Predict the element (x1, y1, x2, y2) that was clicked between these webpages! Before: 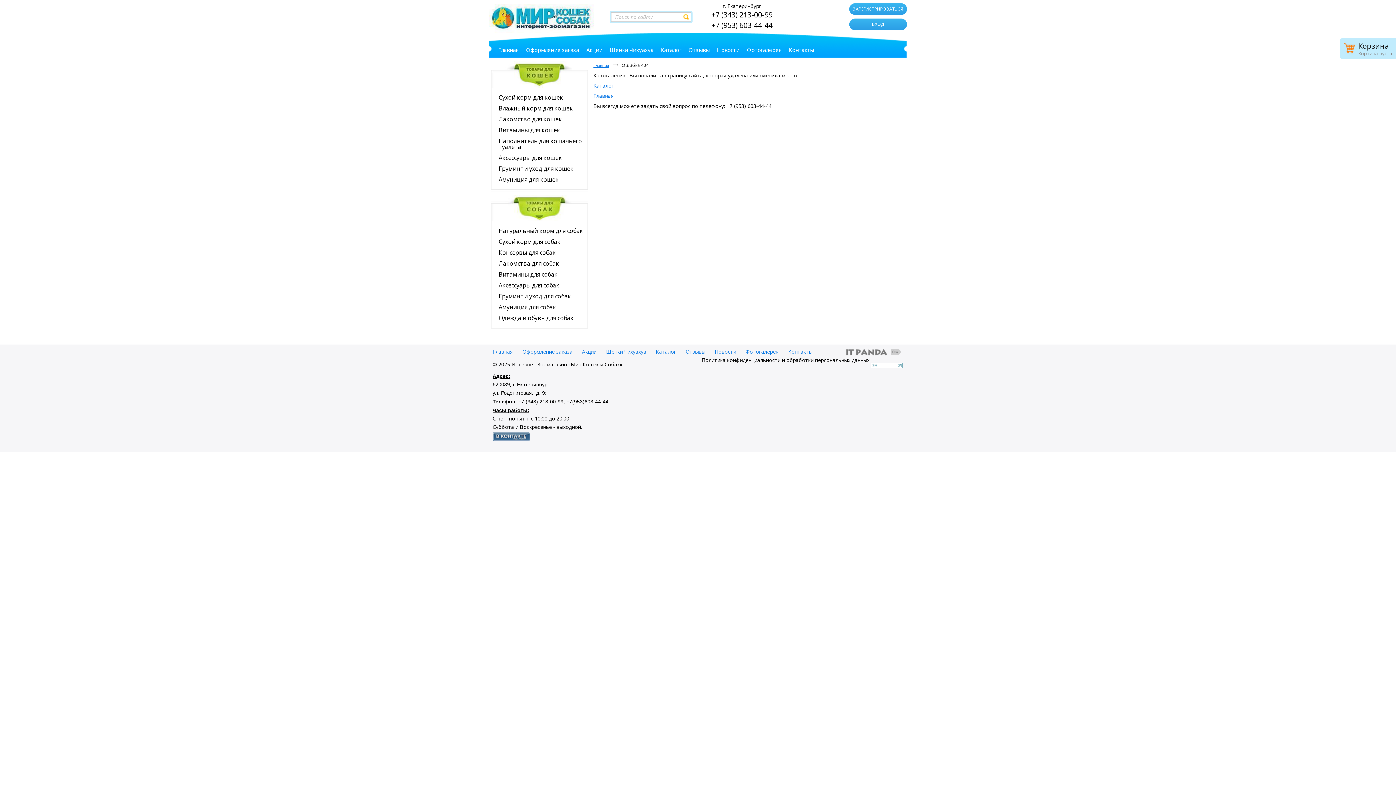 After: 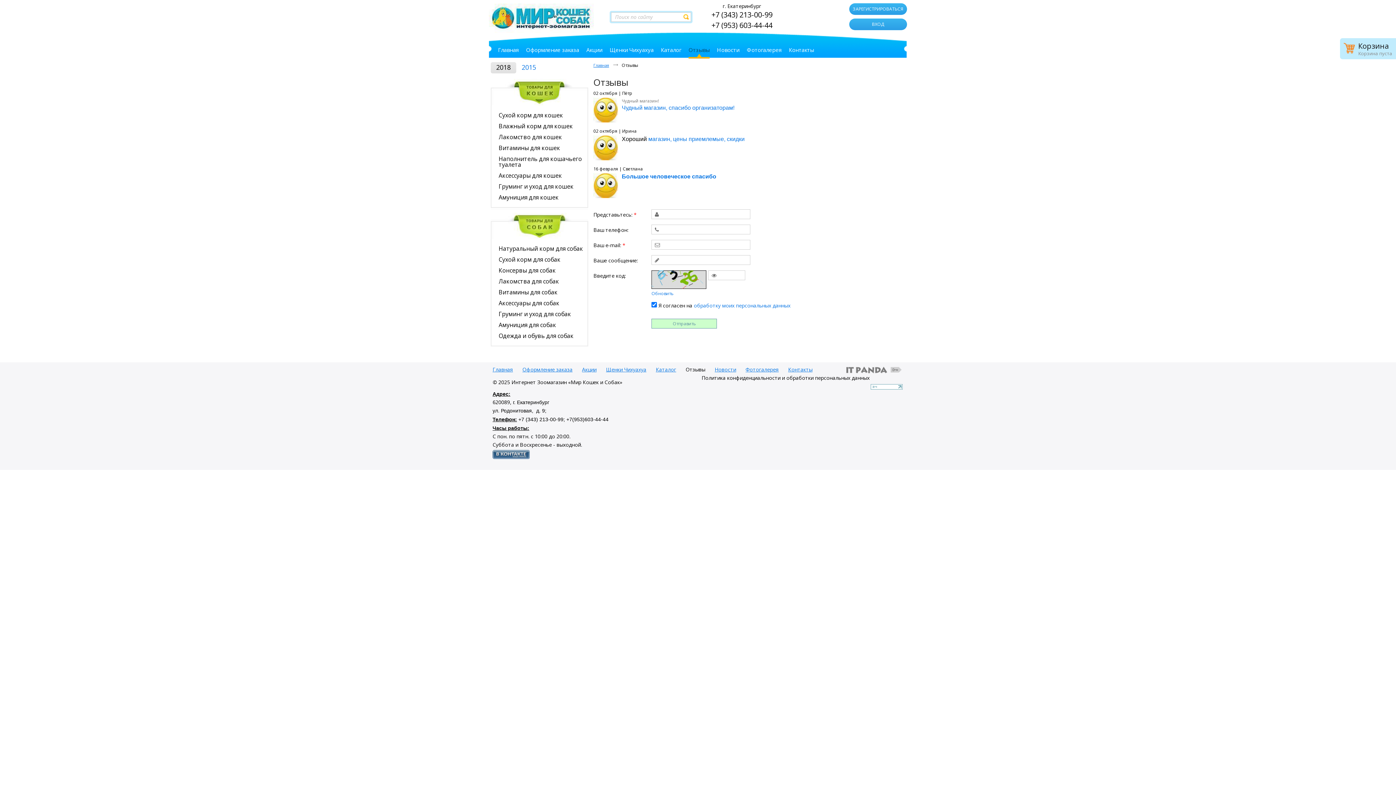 Action: label: Отзывы bbox: (685, 348, 705, 355)